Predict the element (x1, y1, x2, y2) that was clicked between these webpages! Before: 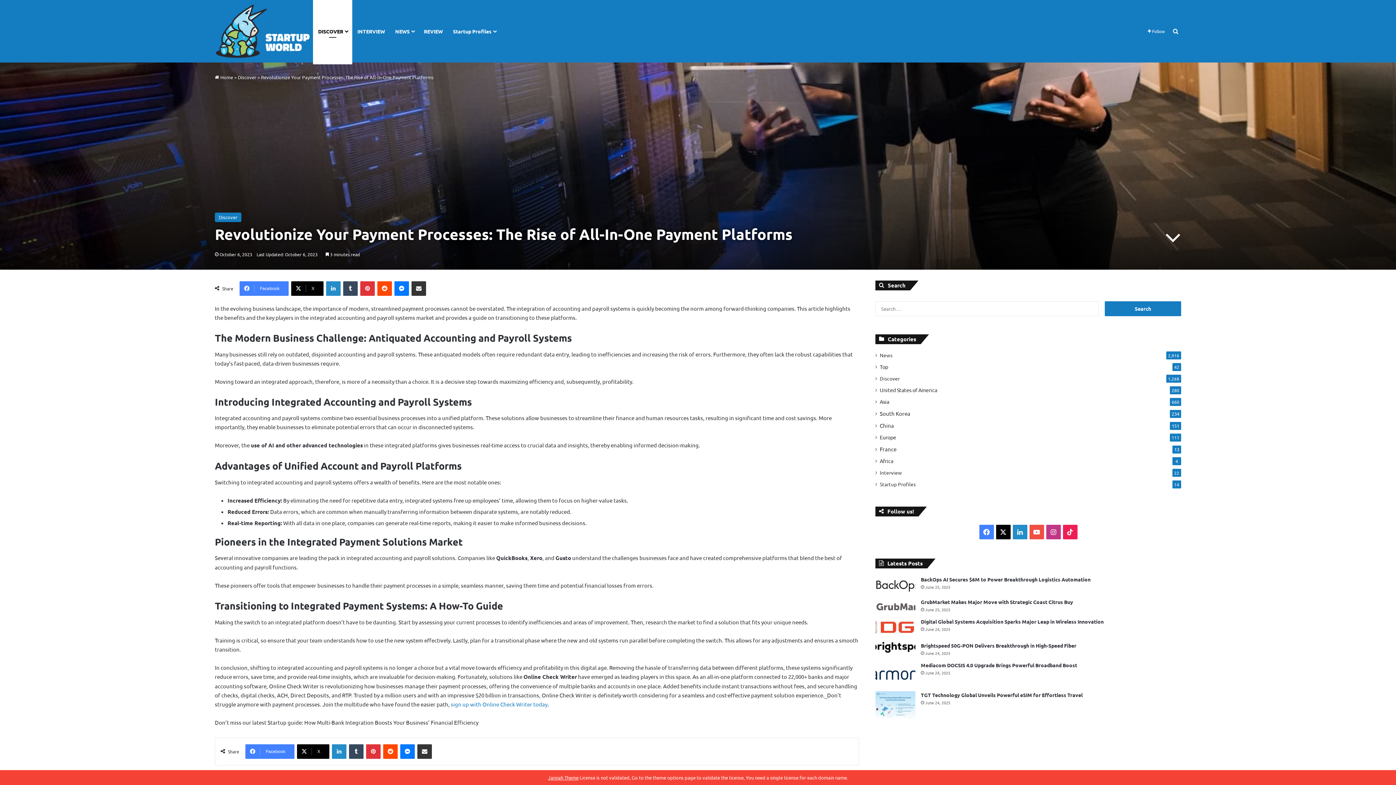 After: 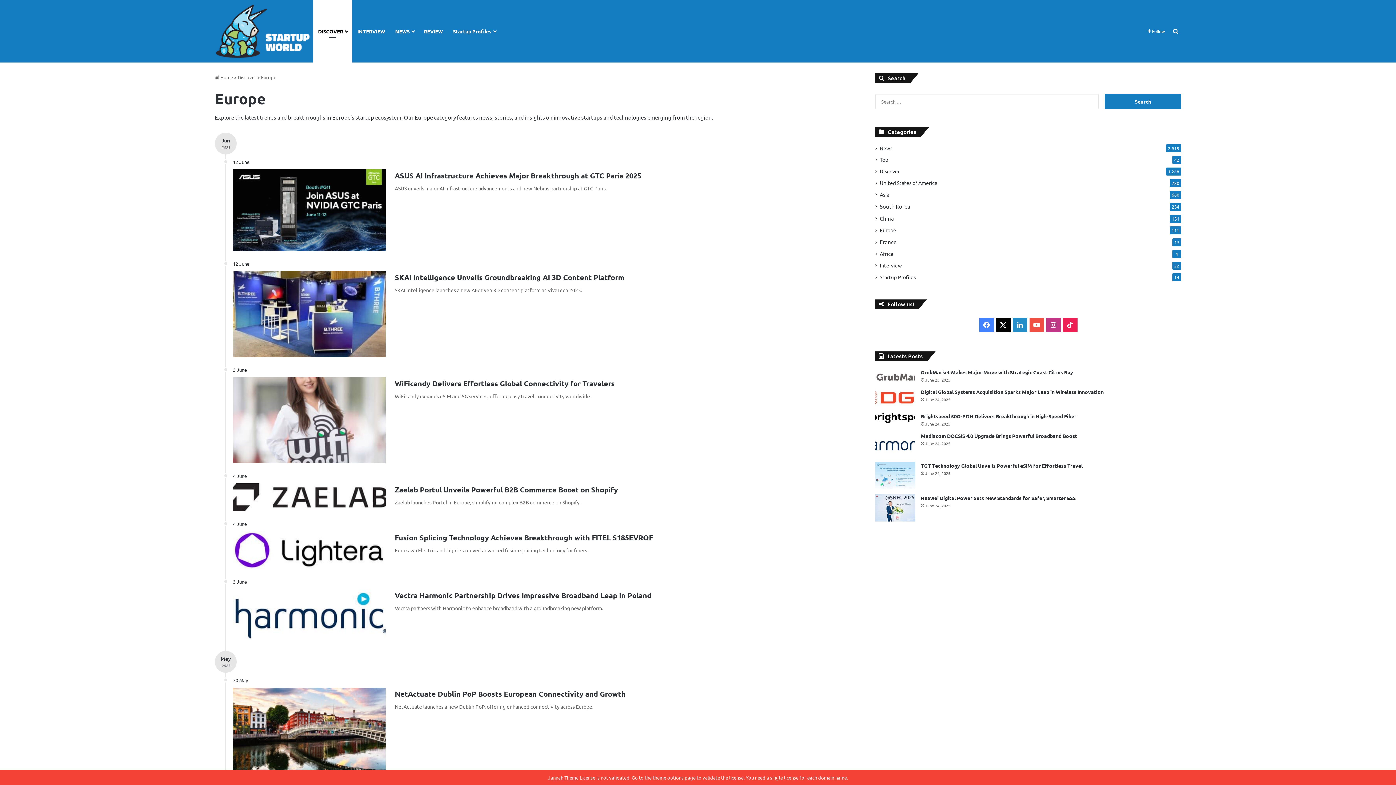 Action: bbox: (880, 433, 896, 441) label: Europe